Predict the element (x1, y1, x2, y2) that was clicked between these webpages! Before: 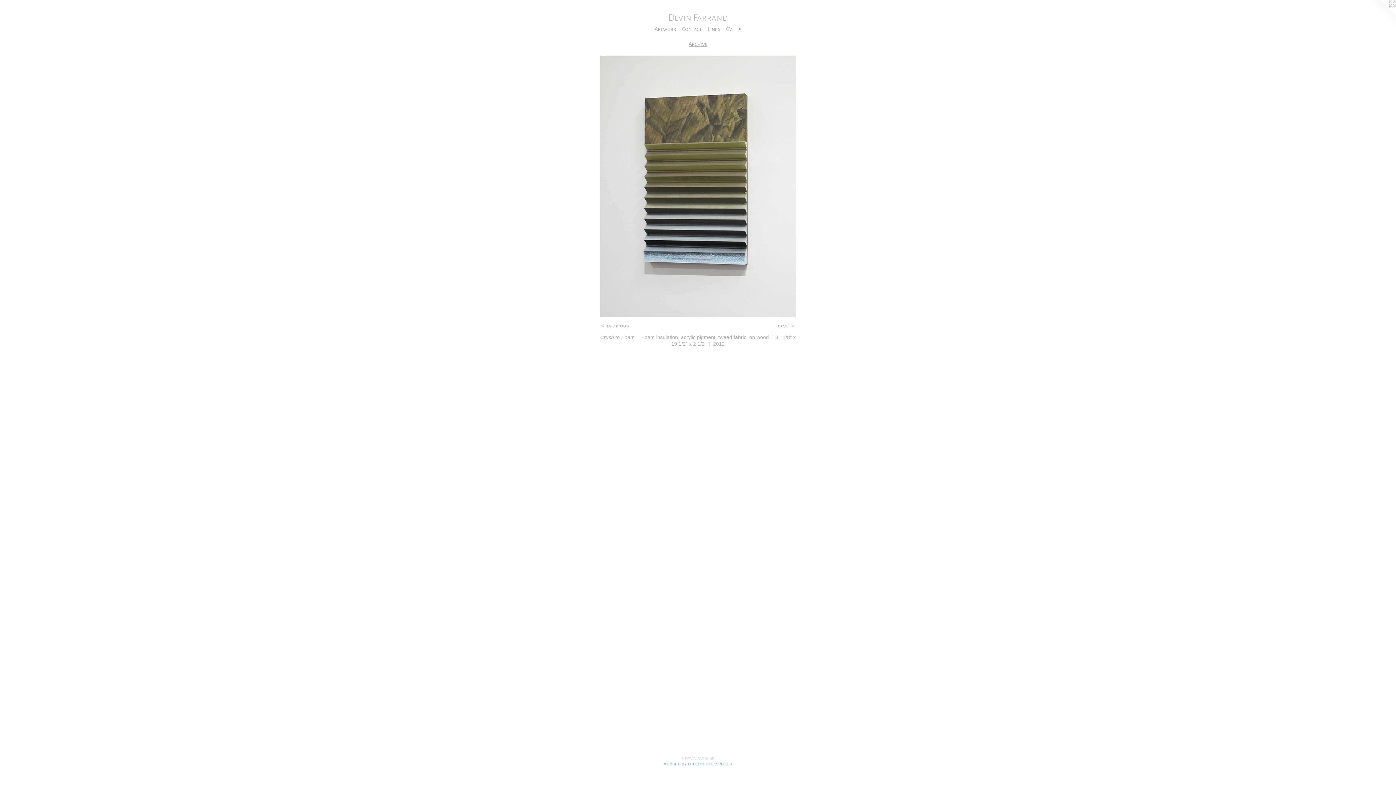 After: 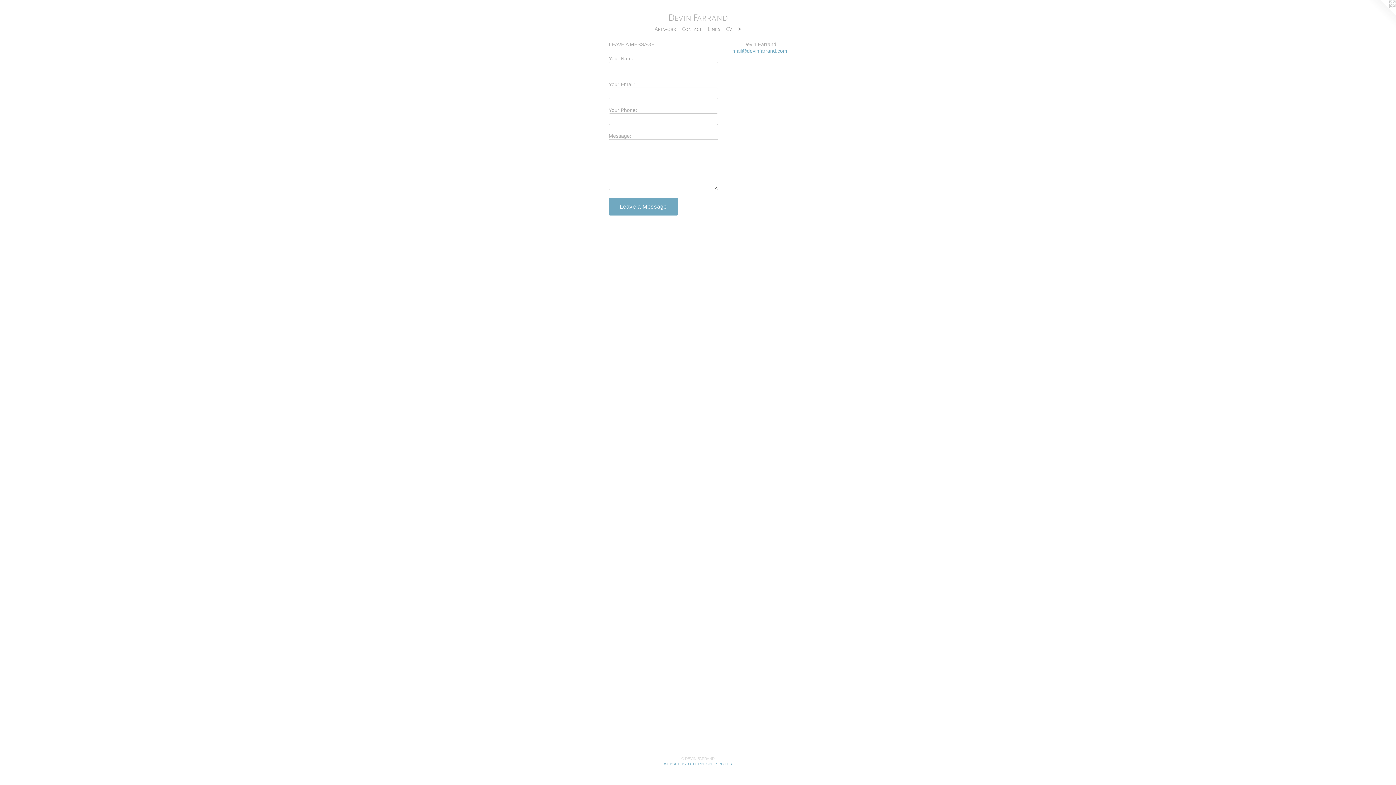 Action: label: Contact bbox: (679, 24, 704, 33)